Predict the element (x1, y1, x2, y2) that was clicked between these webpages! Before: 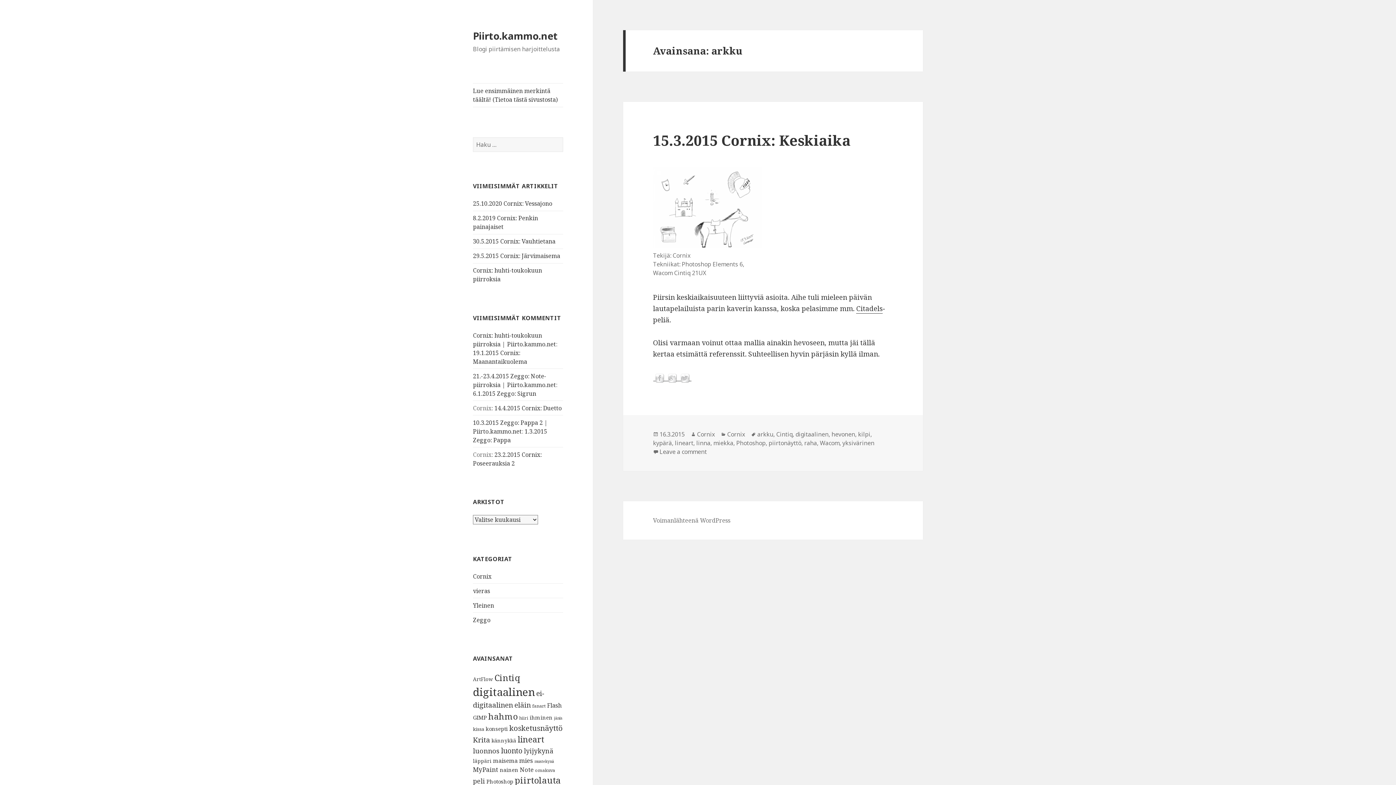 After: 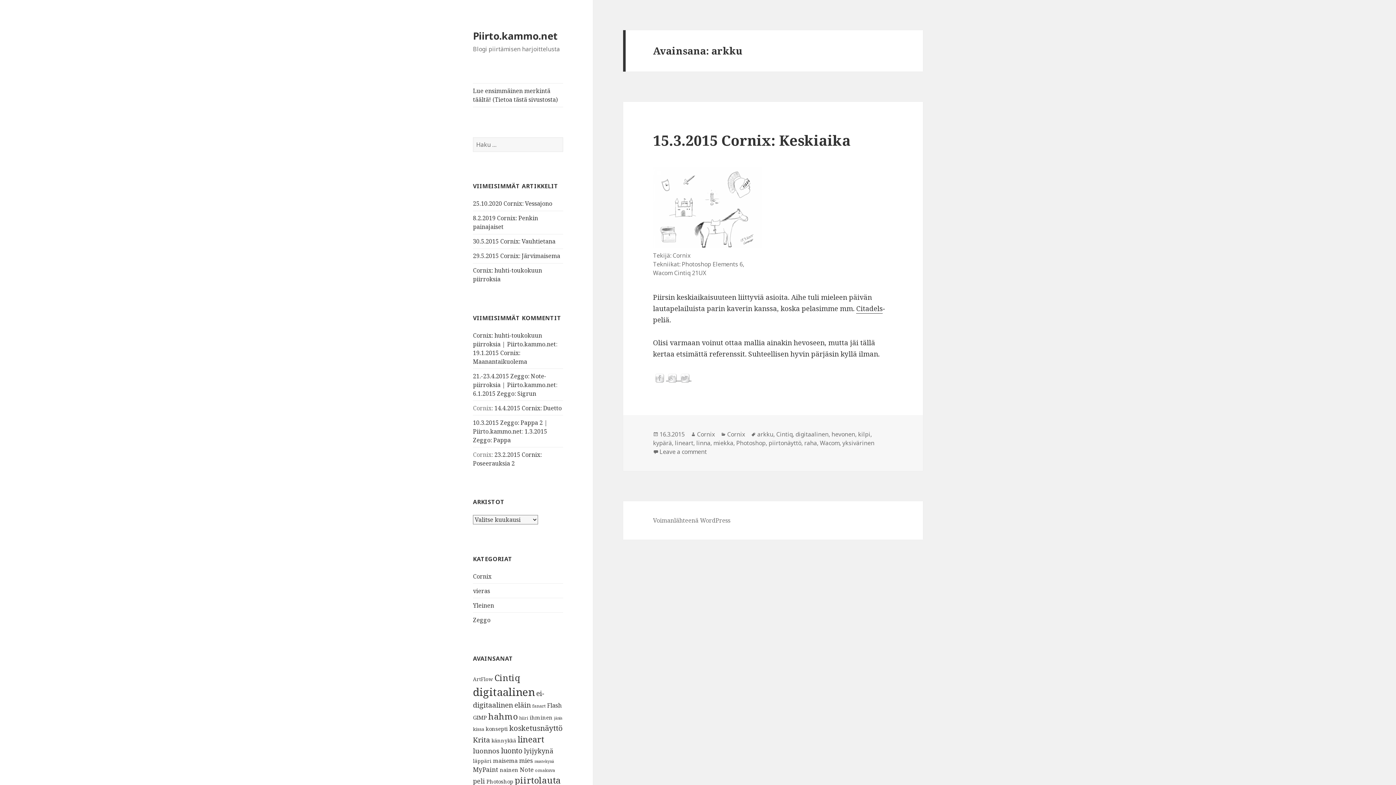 Action: bbox: (653, 374, 666, 381)